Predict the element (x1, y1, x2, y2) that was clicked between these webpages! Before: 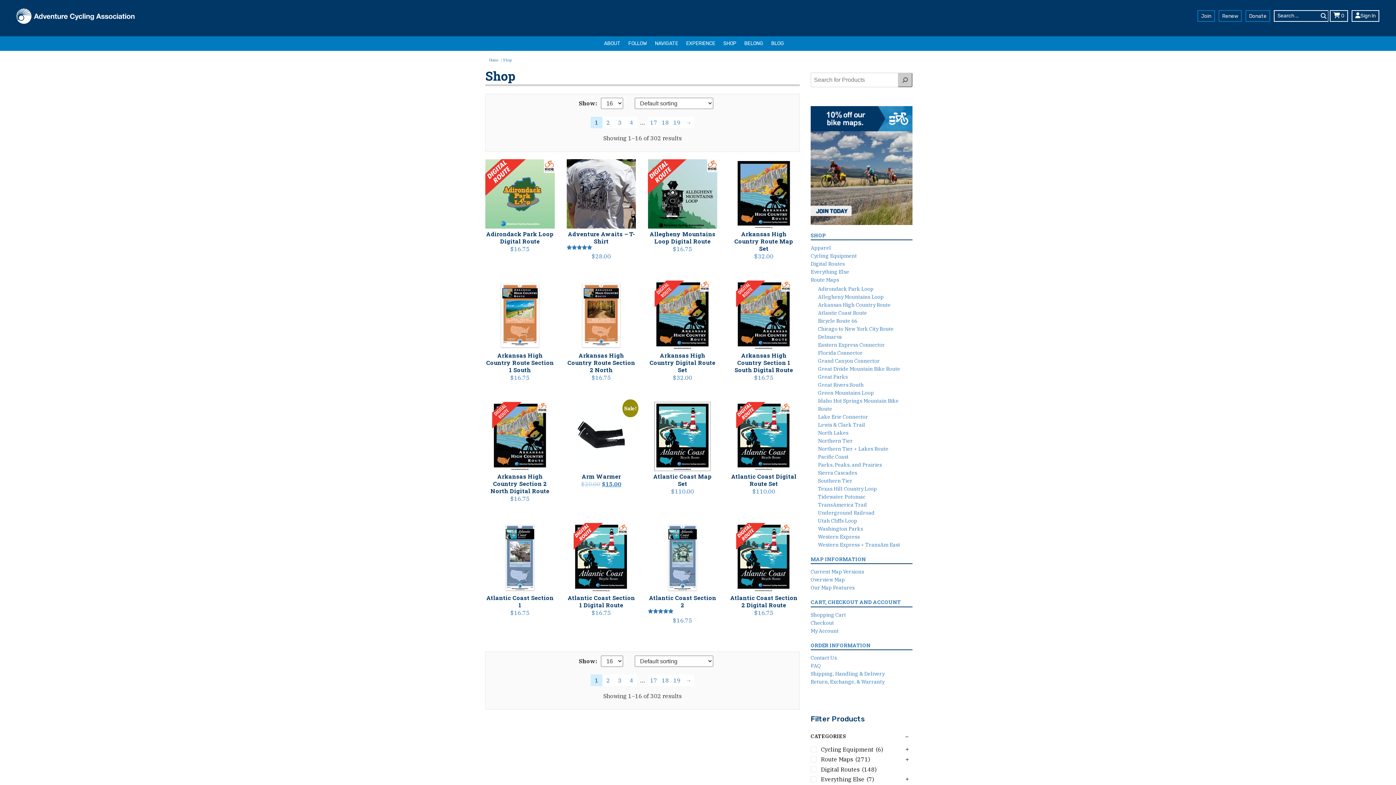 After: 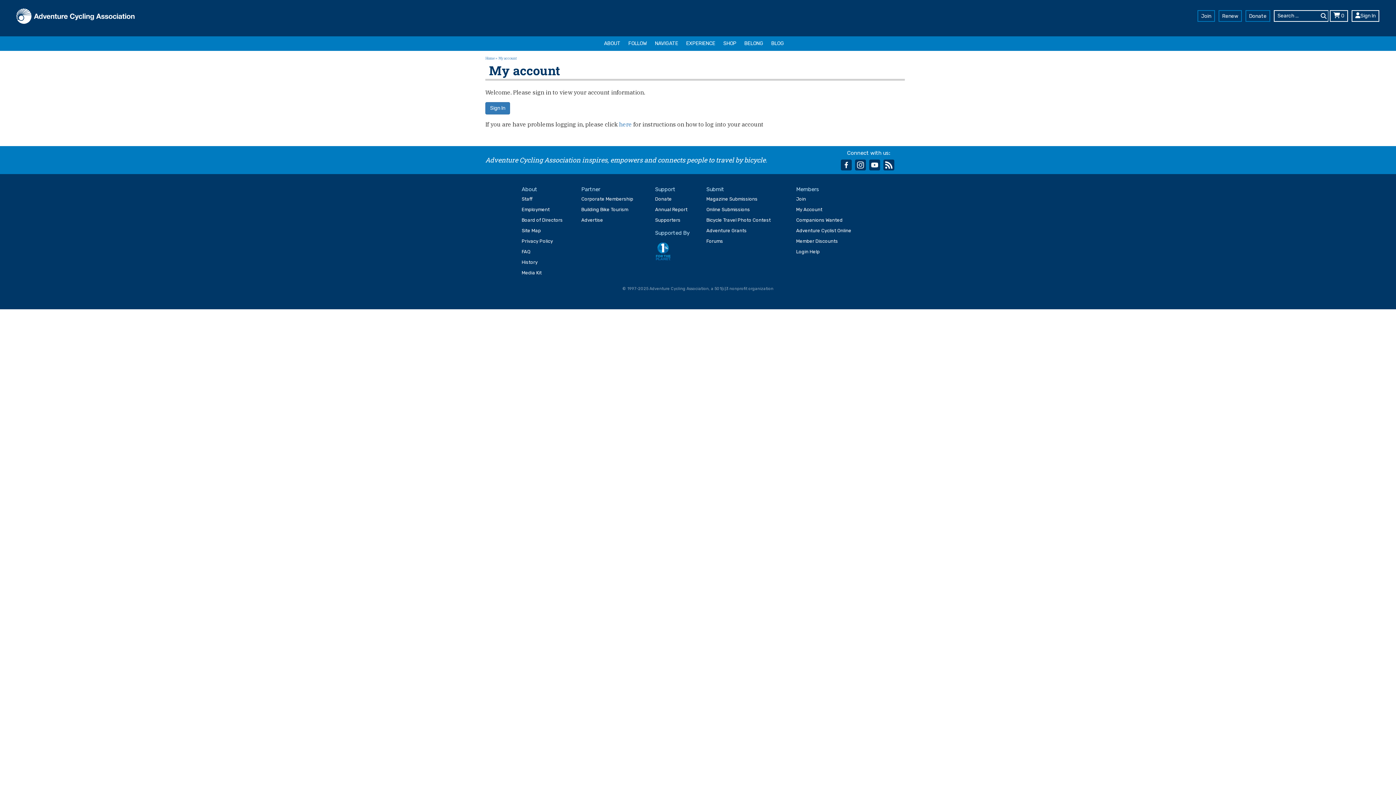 Action: bbox: (810, 642, 870, 648) label: ORDER INFORMATION